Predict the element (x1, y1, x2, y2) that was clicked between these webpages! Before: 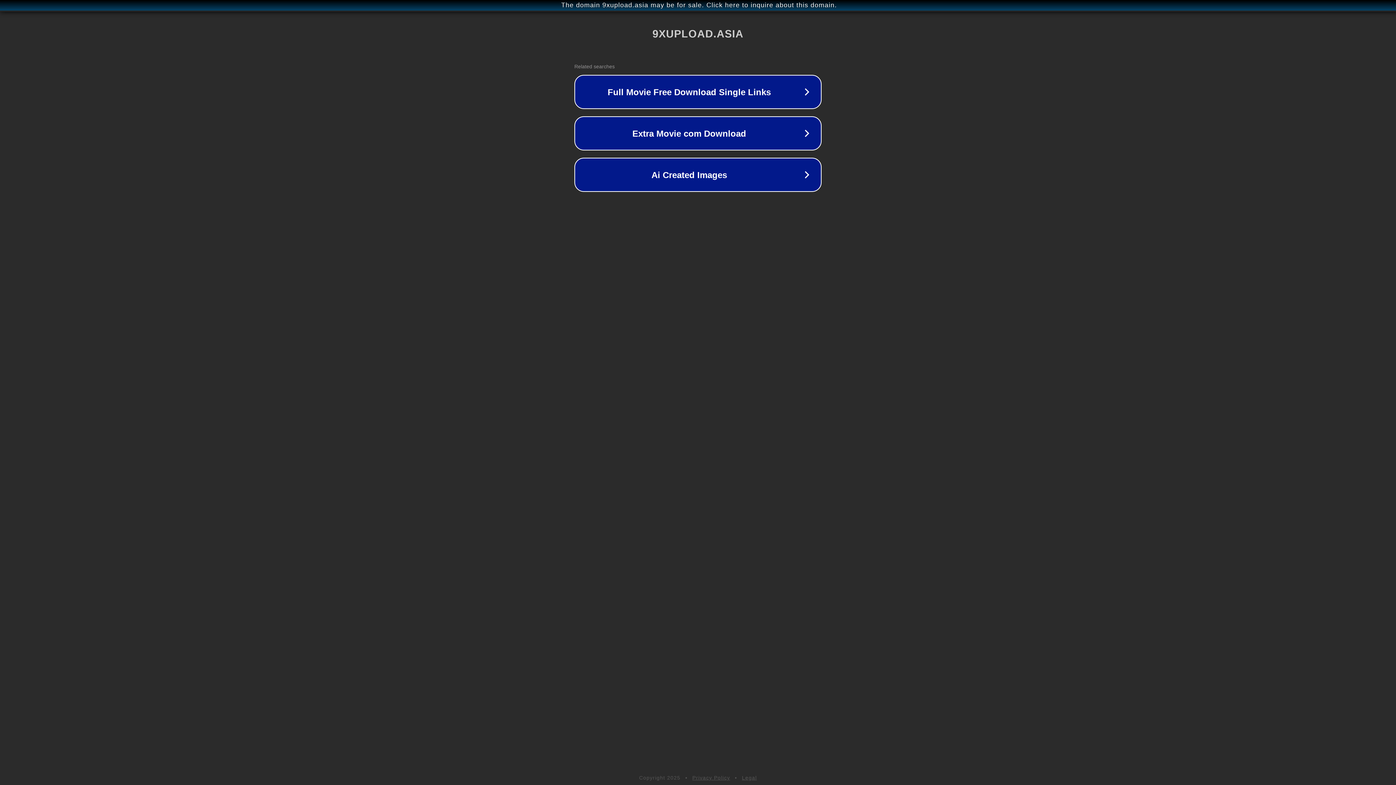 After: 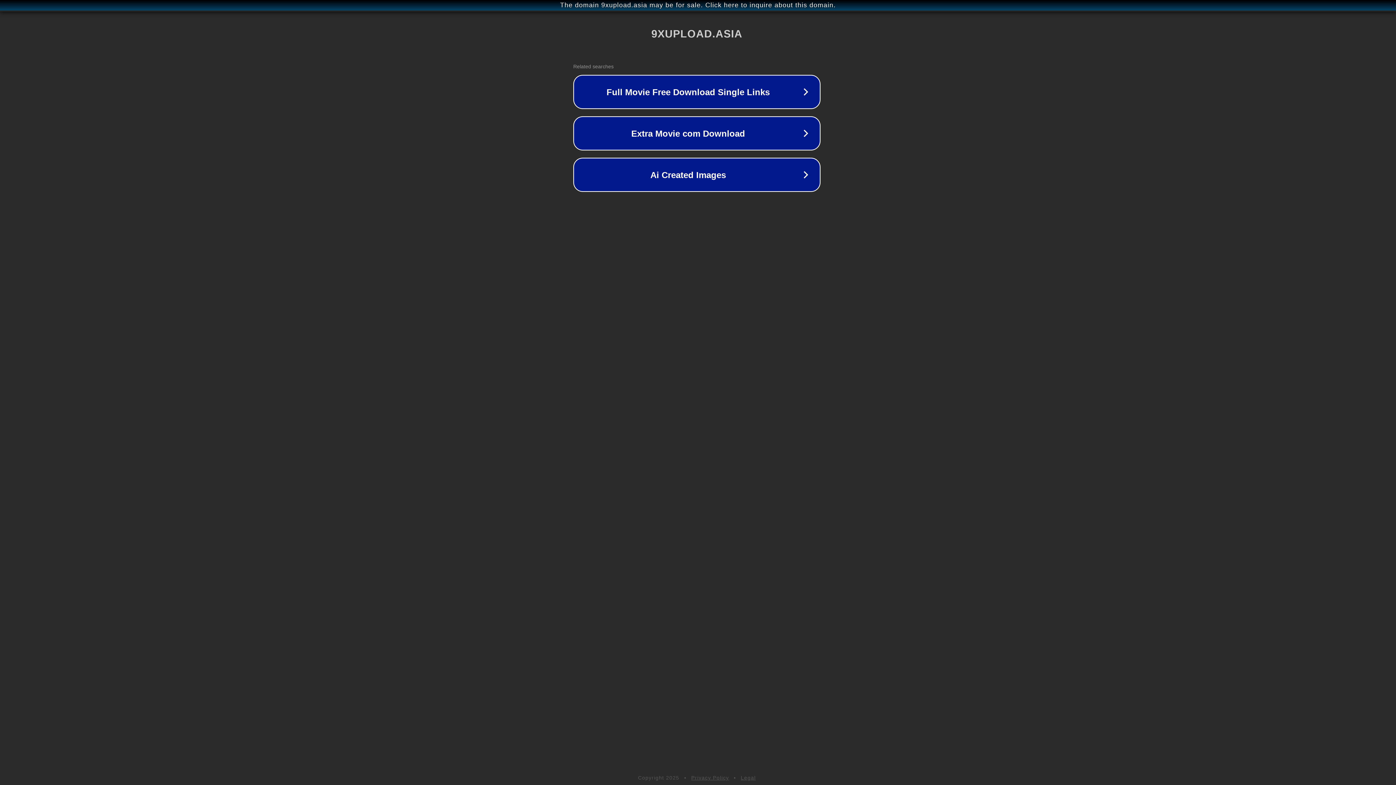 Action: label: The domain 9xupload.asia may be for sale. Click here to inquire about this domain. bbox: (1, 1, 1397, 9)